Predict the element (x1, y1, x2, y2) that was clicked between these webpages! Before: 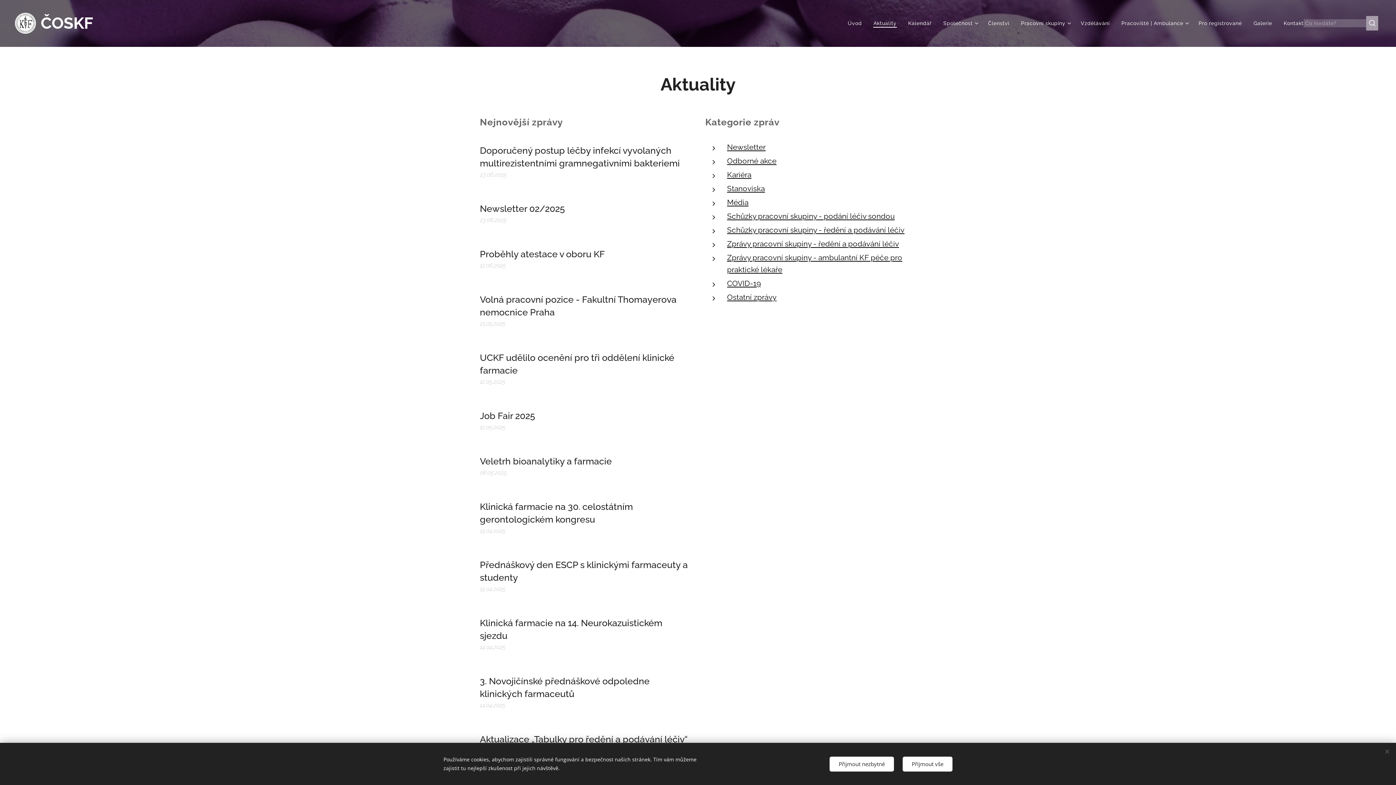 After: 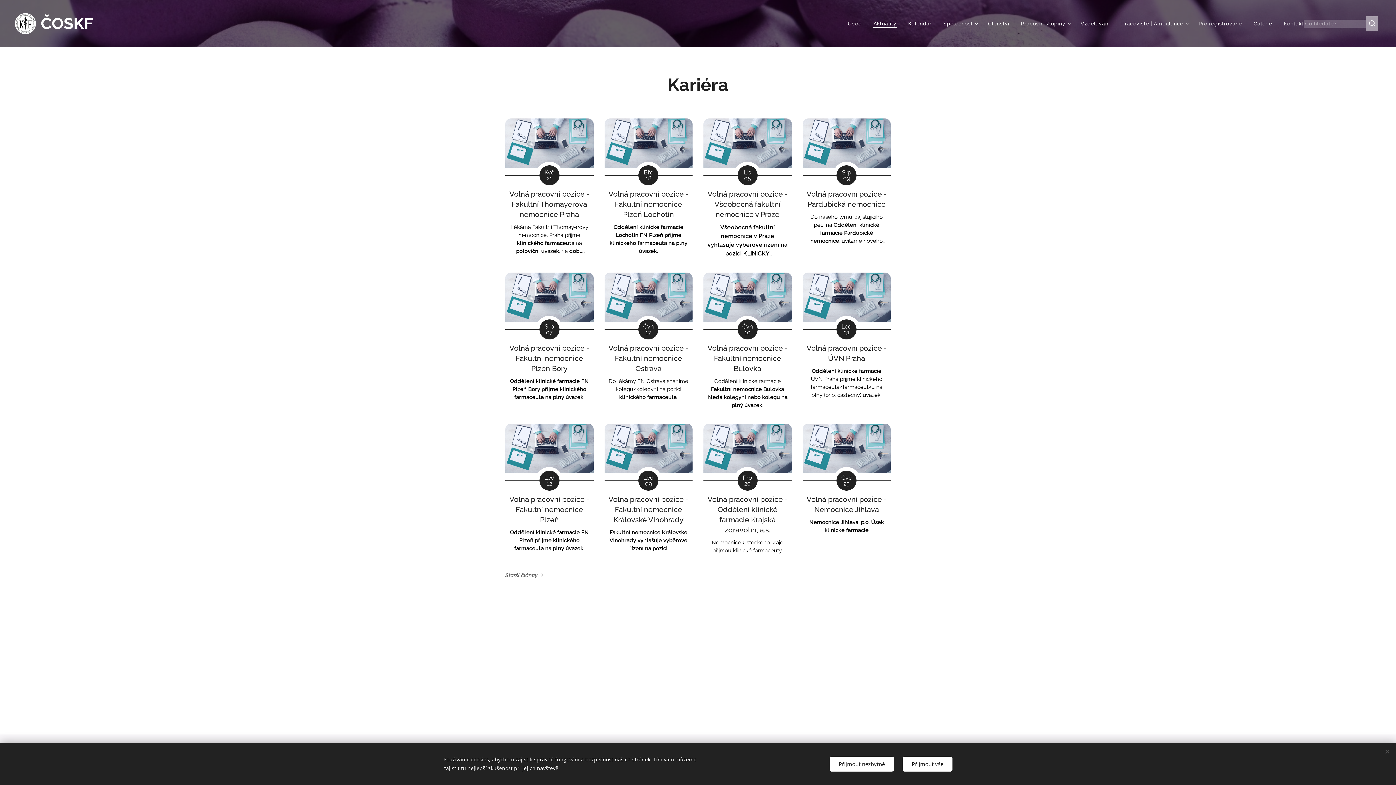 Action: bbox: (727, 170, 751, 179) label: Kariéra